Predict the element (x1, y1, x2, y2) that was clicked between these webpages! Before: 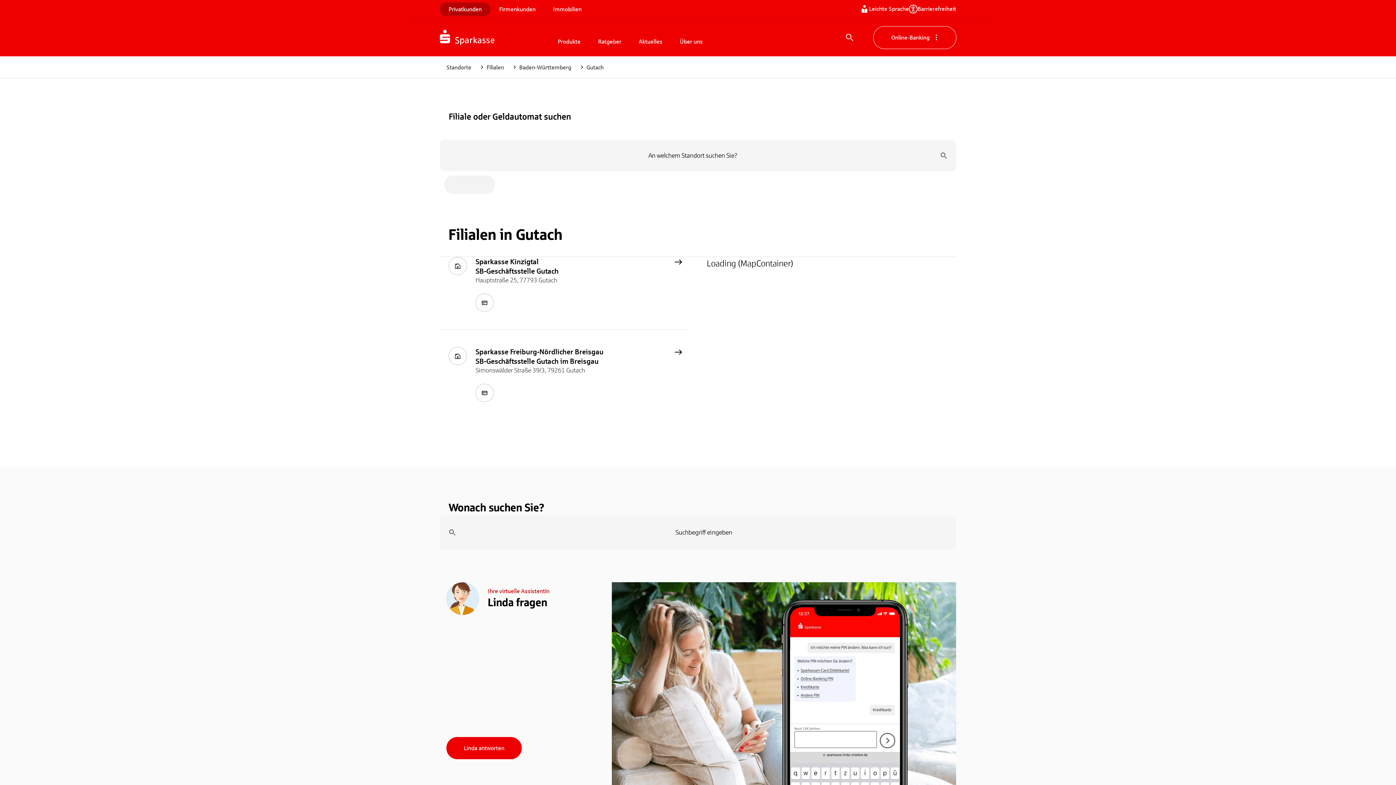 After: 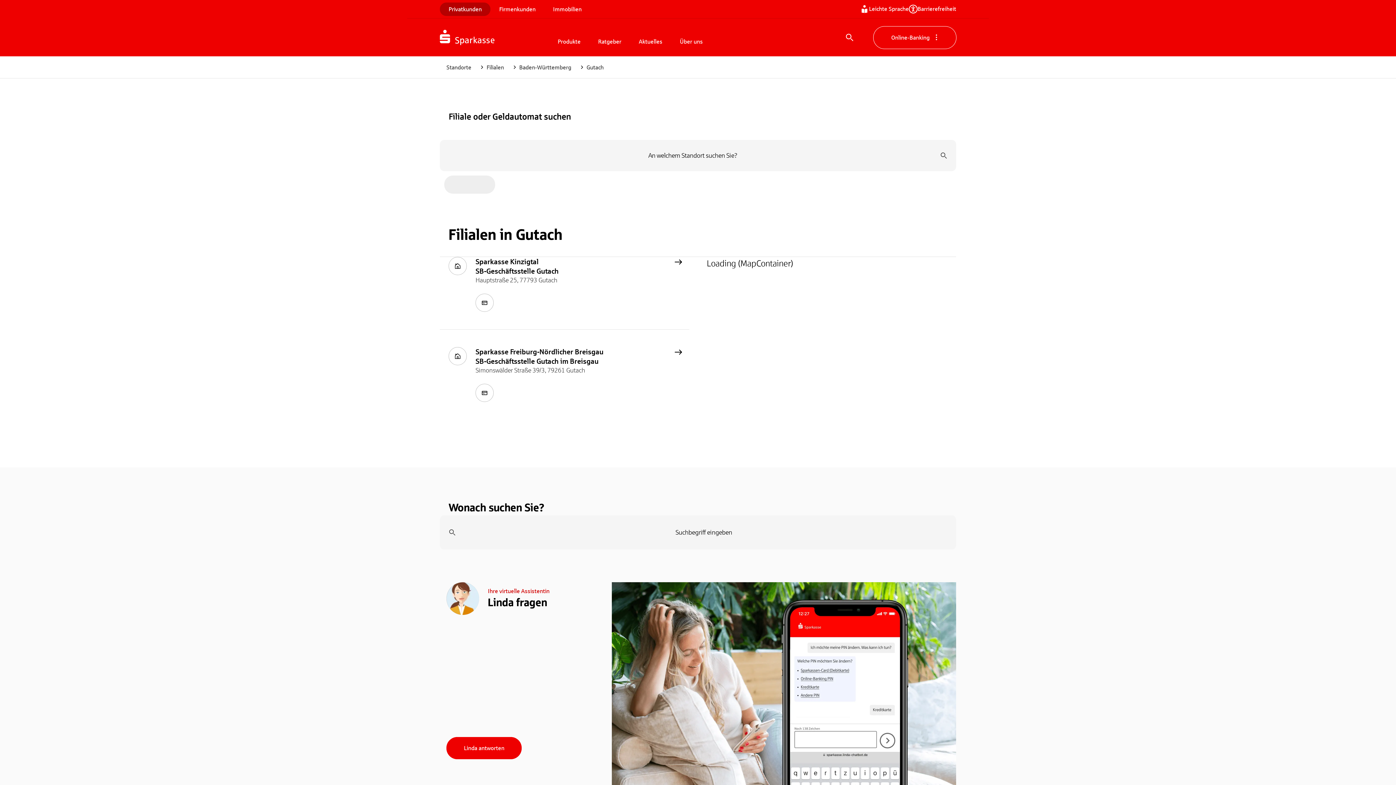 Action: label: Gutach bbox: (586, 63, 603, 71)